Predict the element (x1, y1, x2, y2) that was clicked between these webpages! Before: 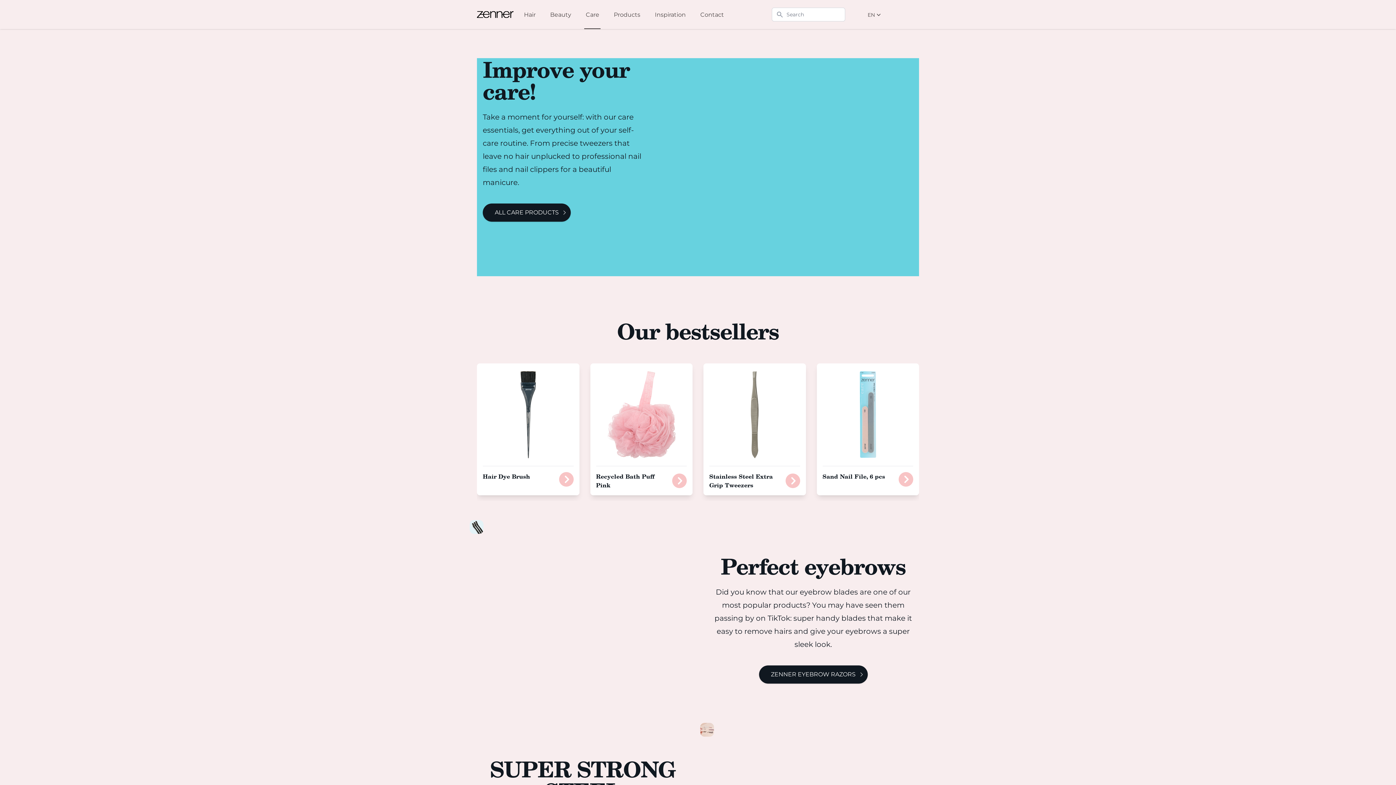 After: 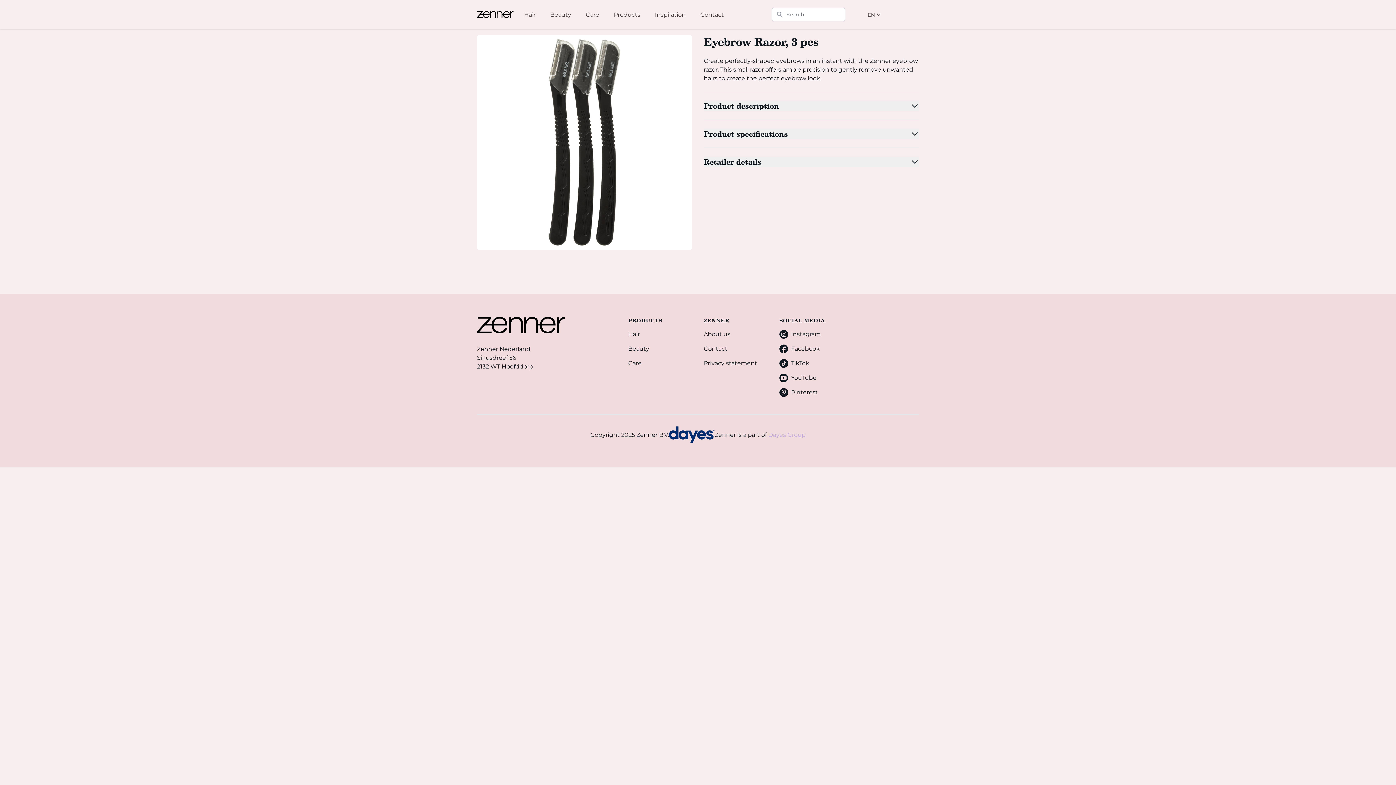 Action: label: ZENNER EYEBROW RAZORS bbox: (759, 665, 867, 683)